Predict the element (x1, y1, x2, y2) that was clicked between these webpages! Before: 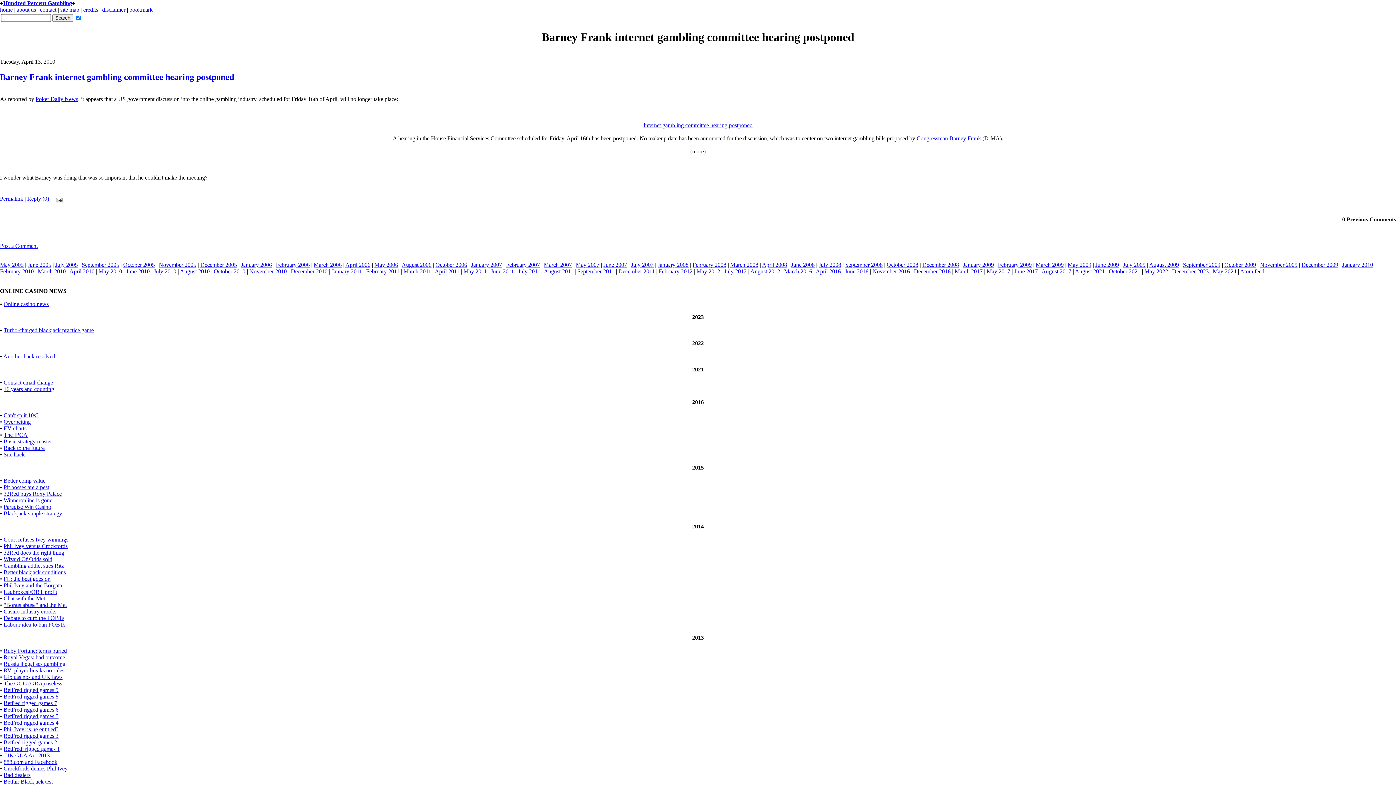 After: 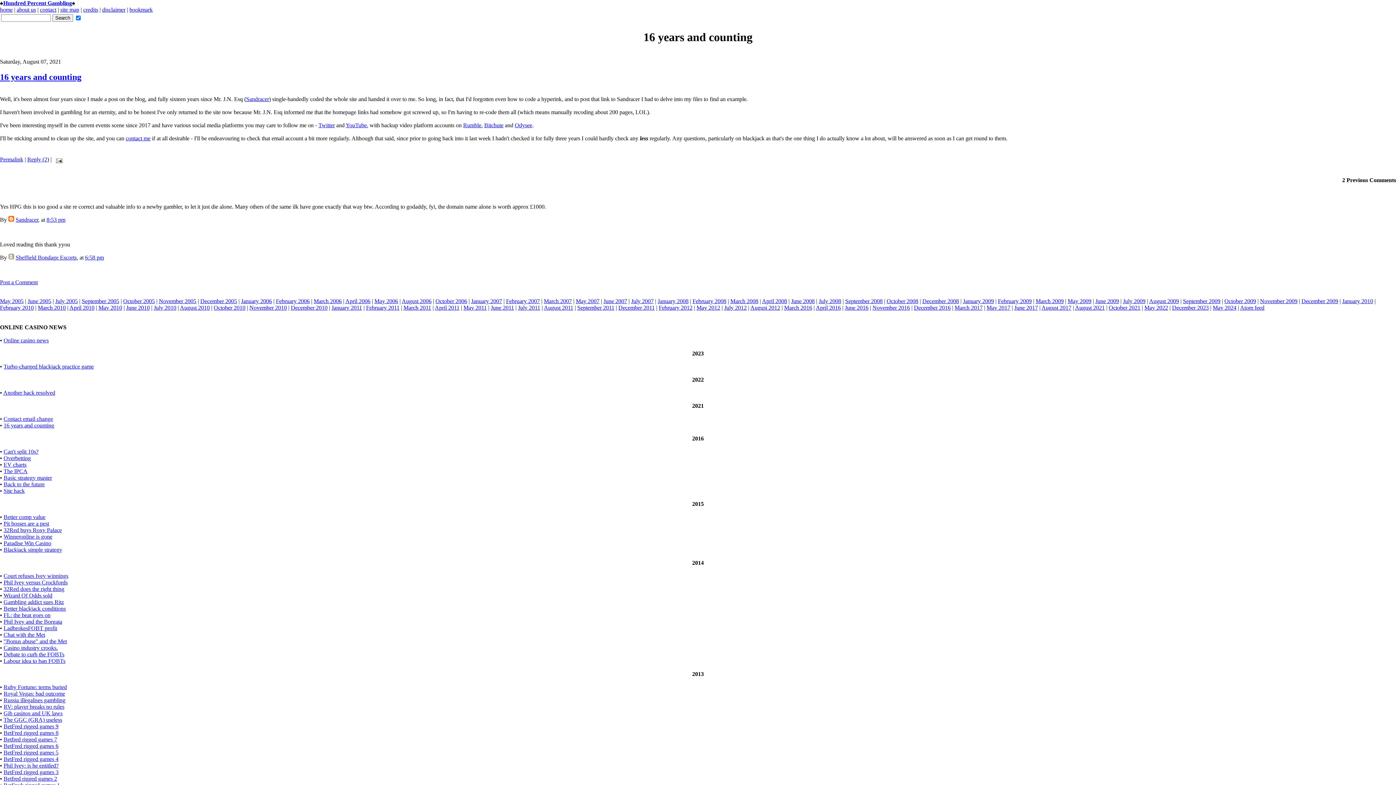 Action: bbox: (3, 386, 54, 392) label: 16 years and counting